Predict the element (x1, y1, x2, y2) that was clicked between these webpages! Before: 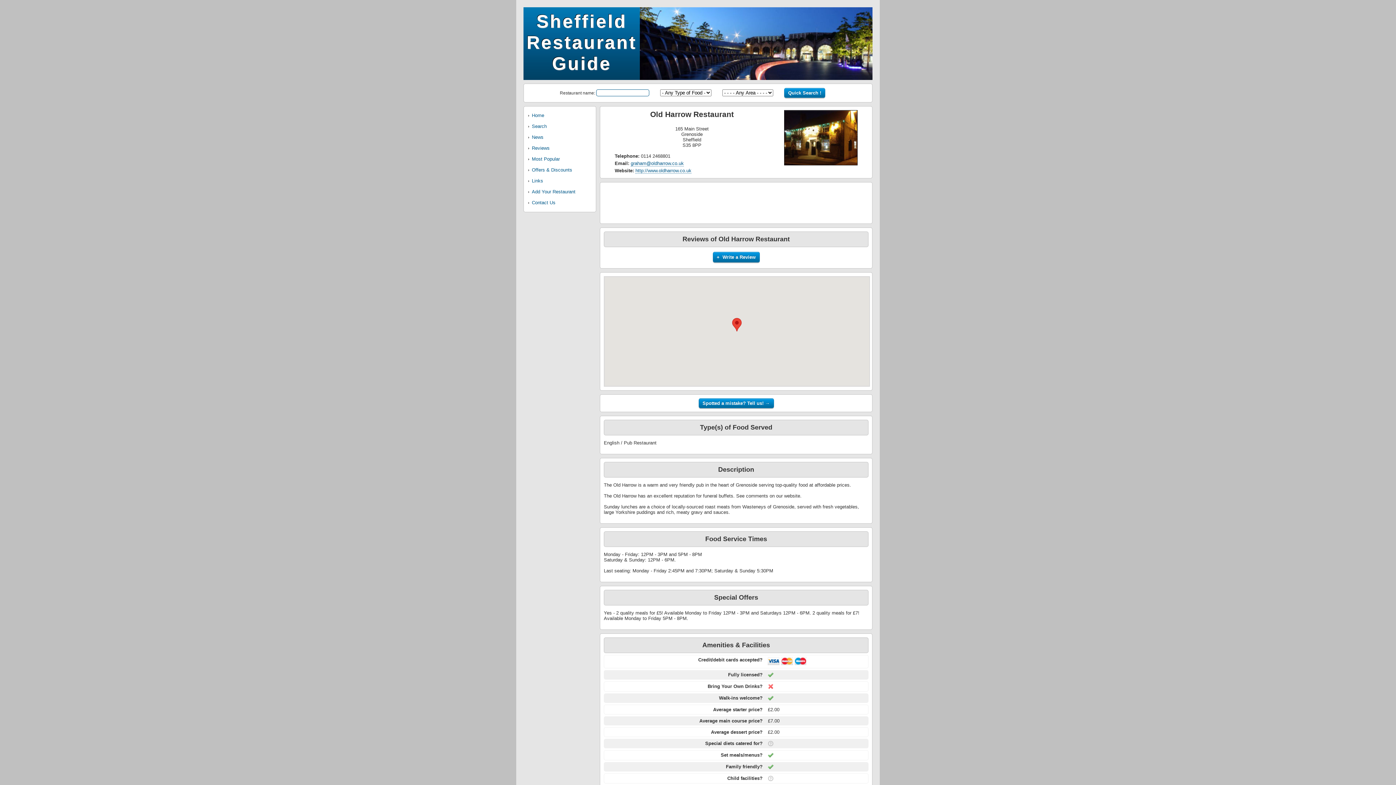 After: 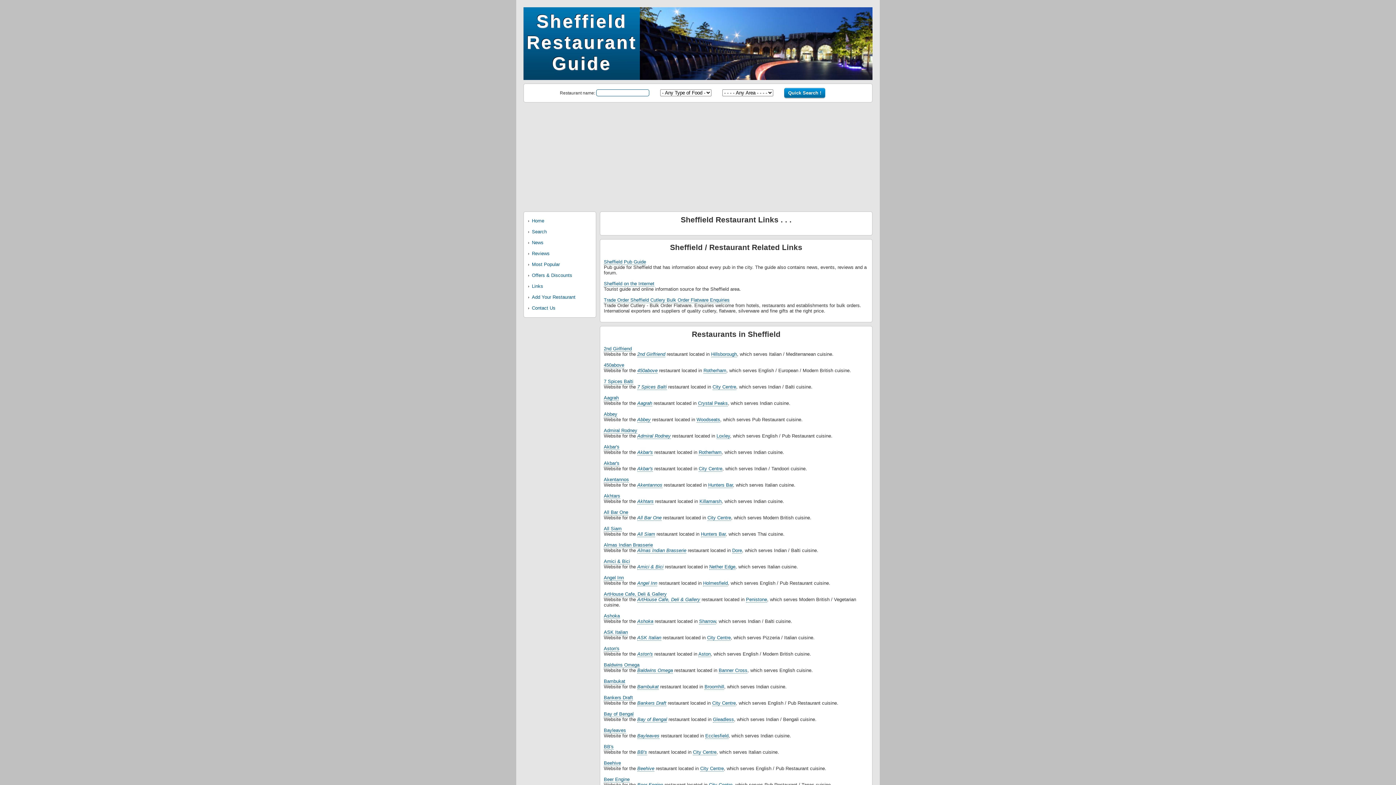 Action: bbox: (532, 178, 543, 183) label: Links